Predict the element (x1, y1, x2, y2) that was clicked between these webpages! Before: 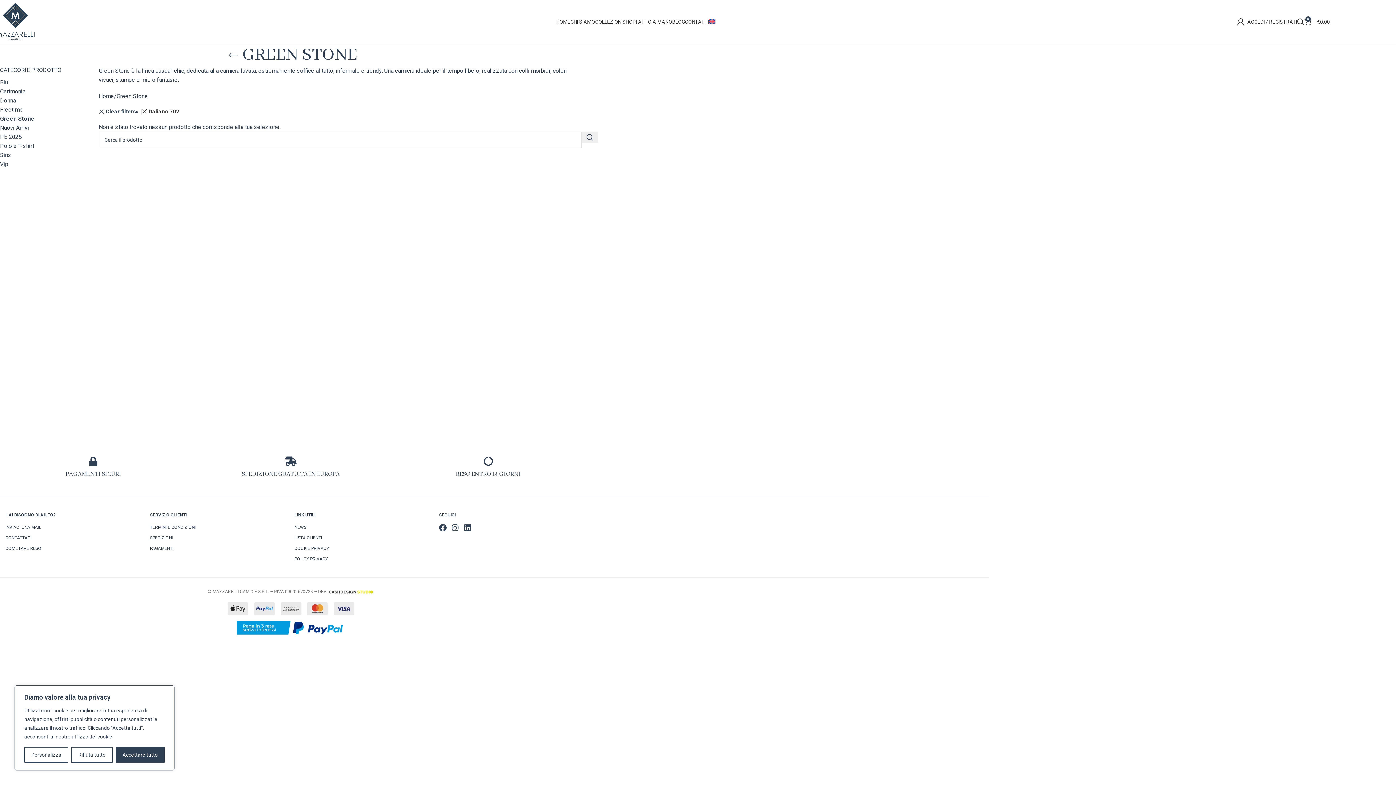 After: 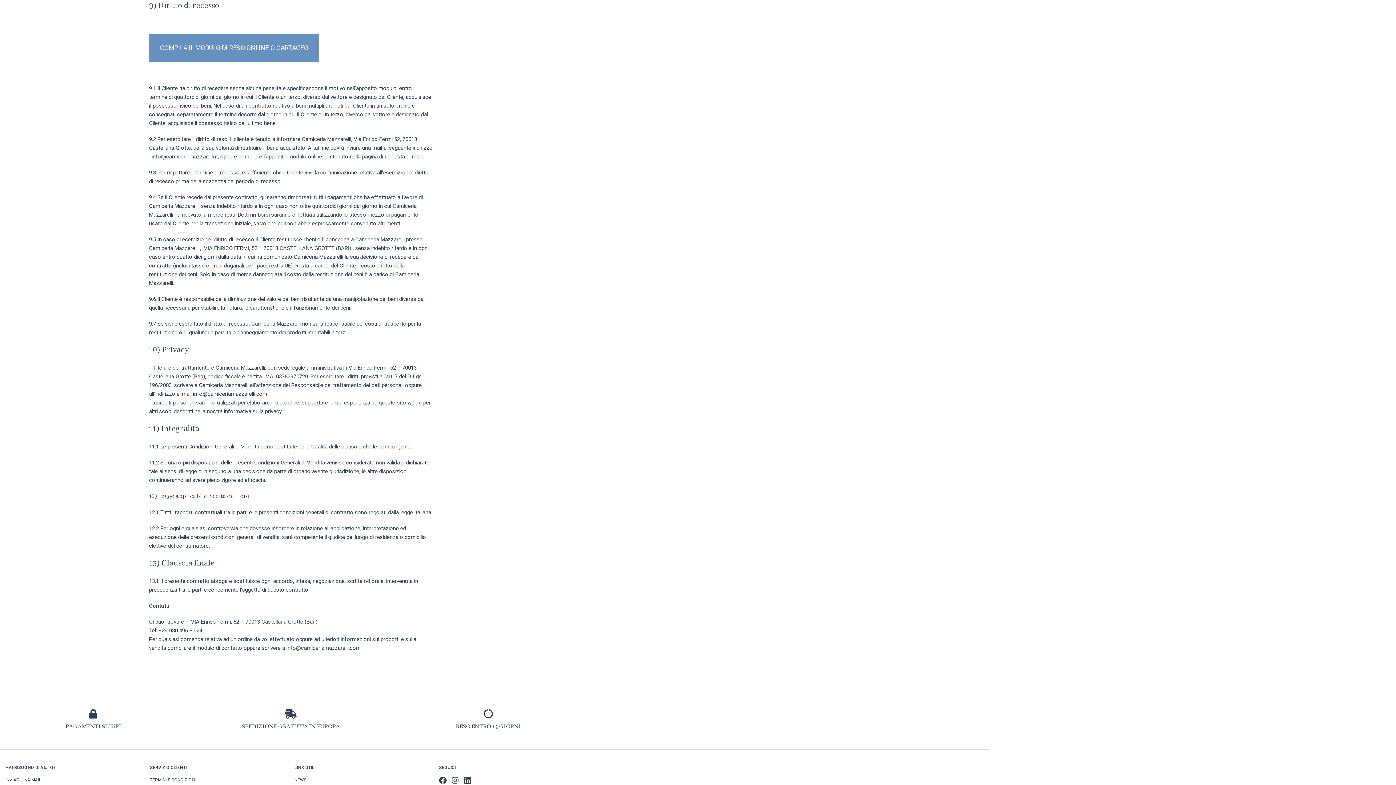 Action: label: COME FARE RESO bbox: (5, 545, 142, 552)